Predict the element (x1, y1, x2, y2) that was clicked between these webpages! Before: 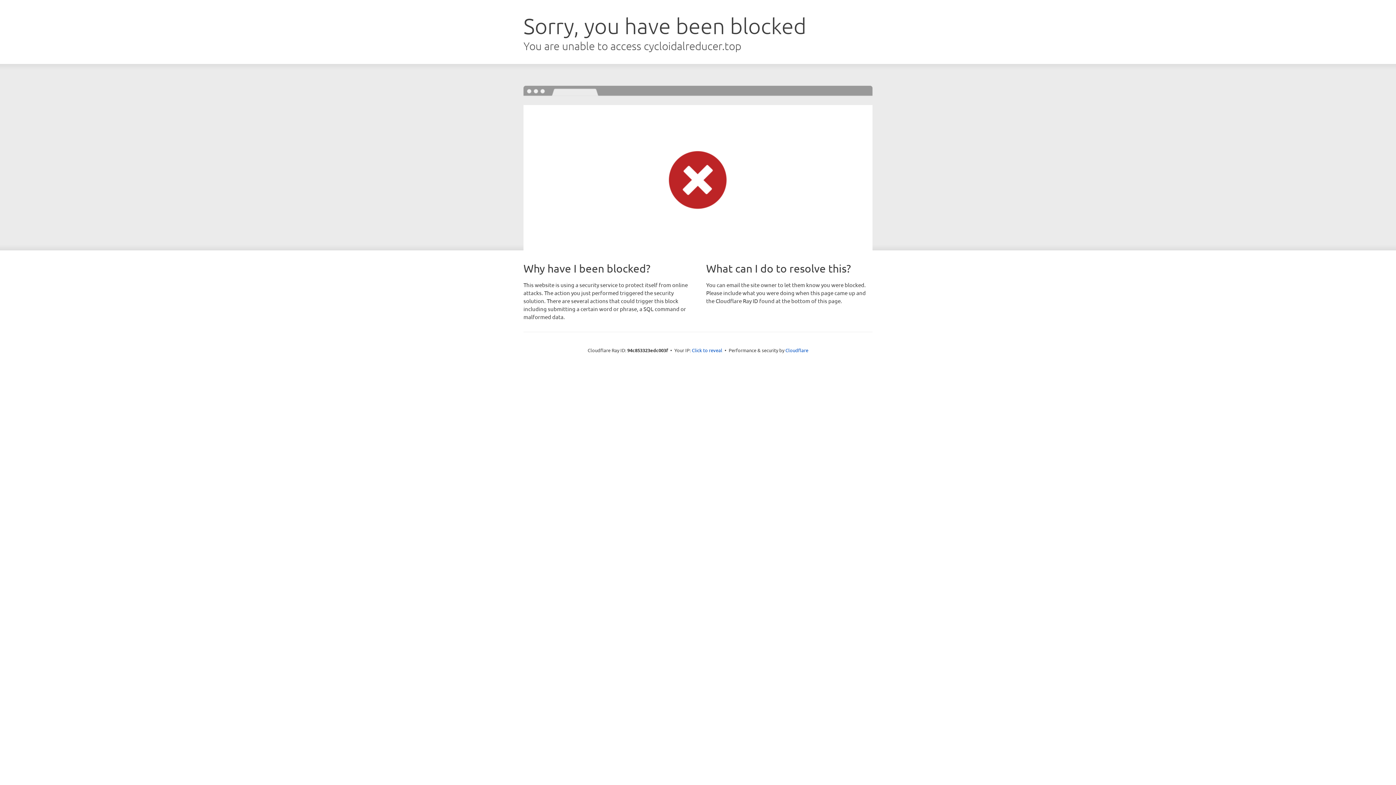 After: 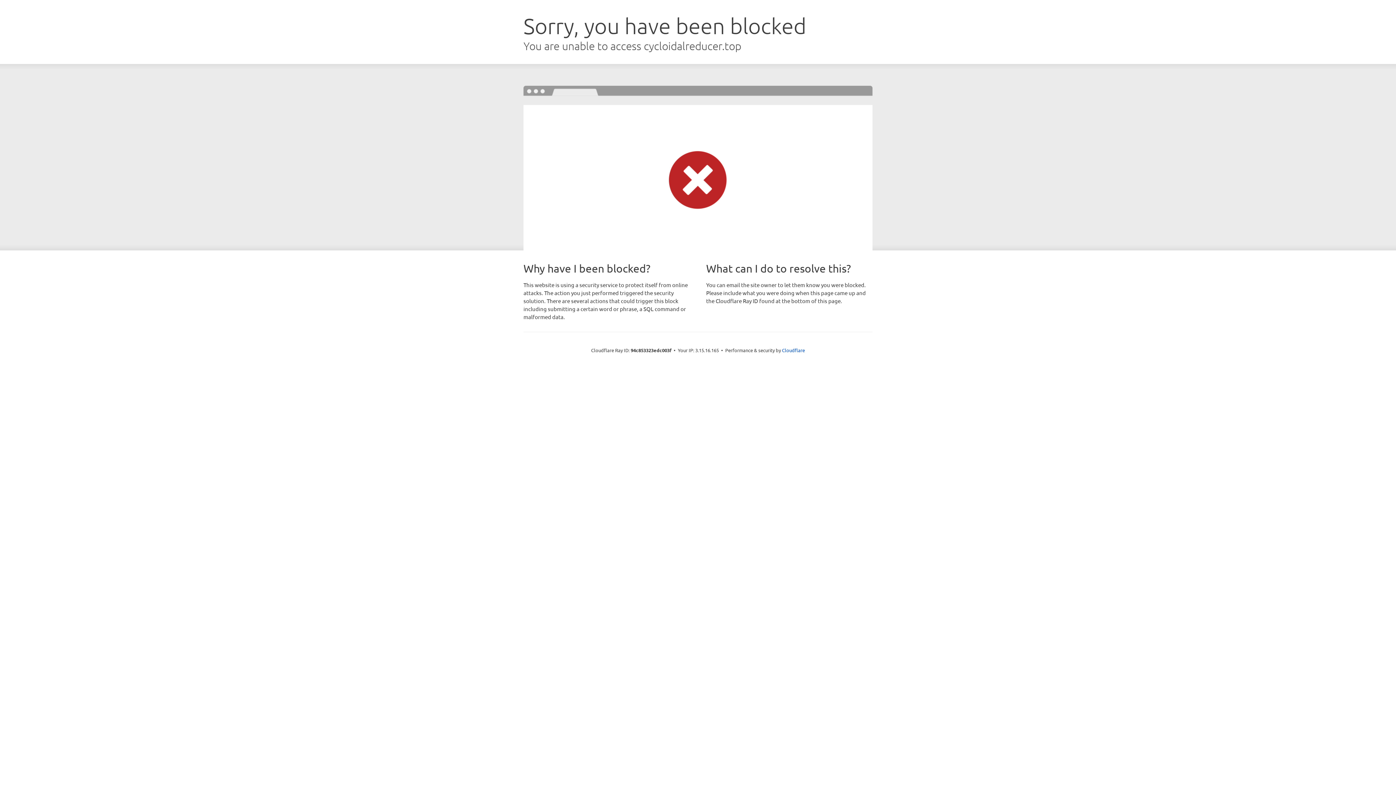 Action: label: Click to reveal bbox: (692, 346, 722, 353)